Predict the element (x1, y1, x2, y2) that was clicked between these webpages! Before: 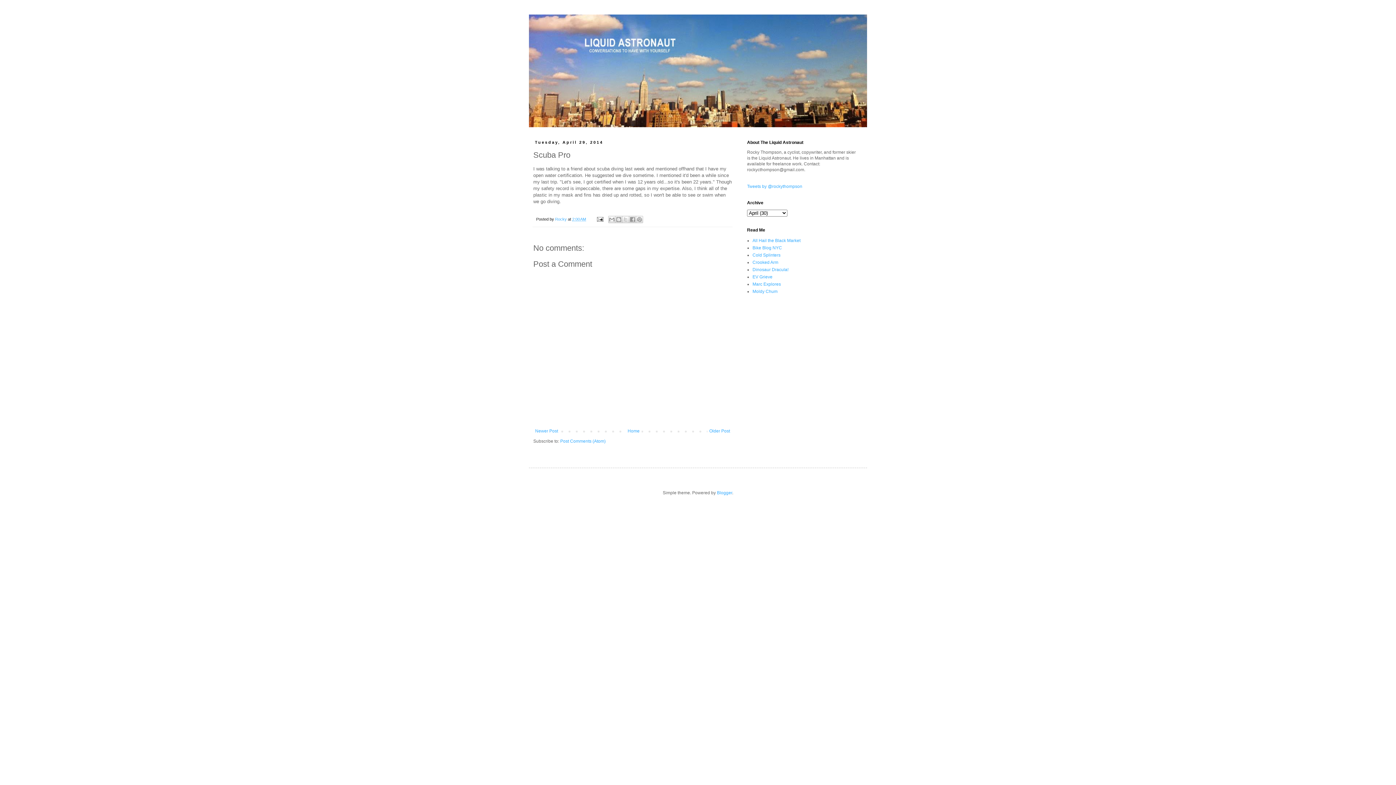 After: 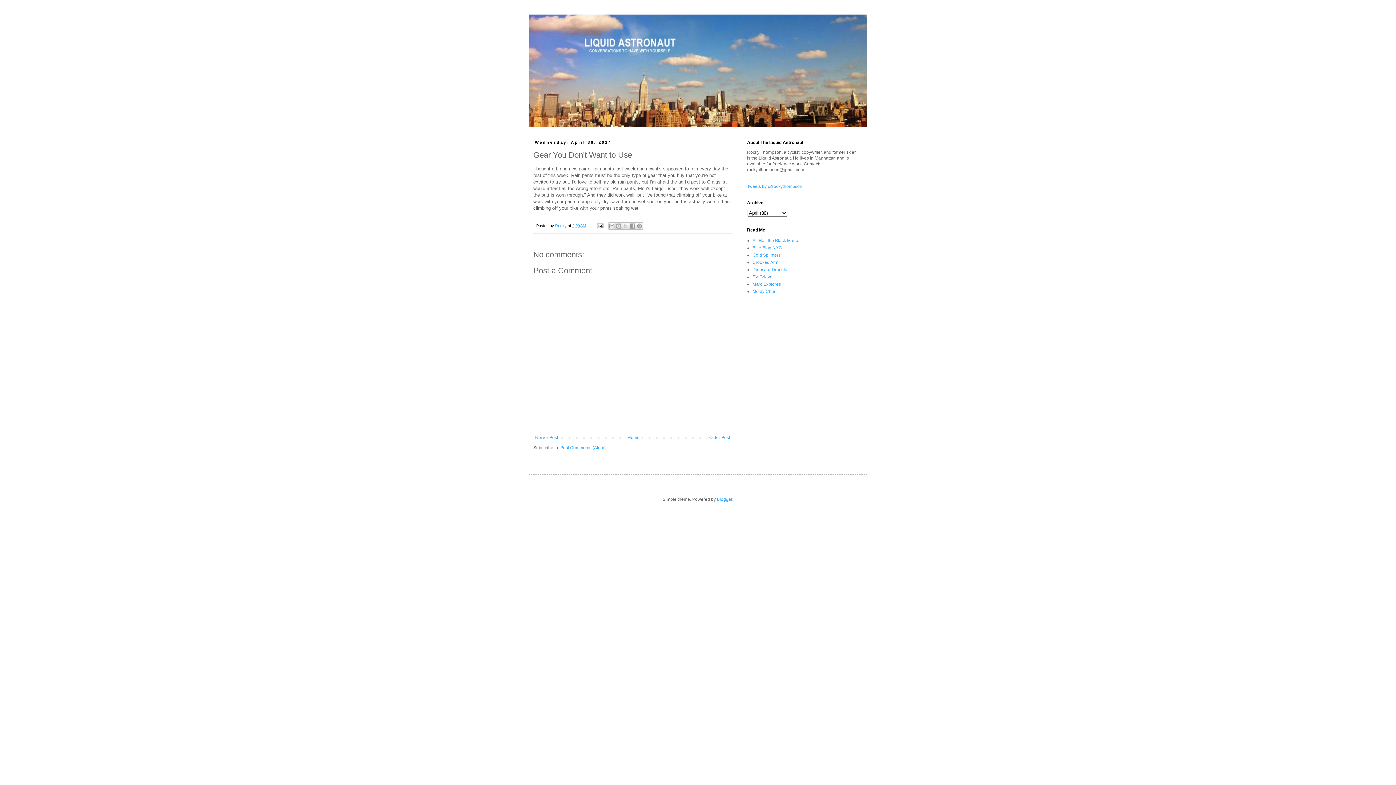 Action: bbox: (533, 426, 560, 435) label: Newer Post